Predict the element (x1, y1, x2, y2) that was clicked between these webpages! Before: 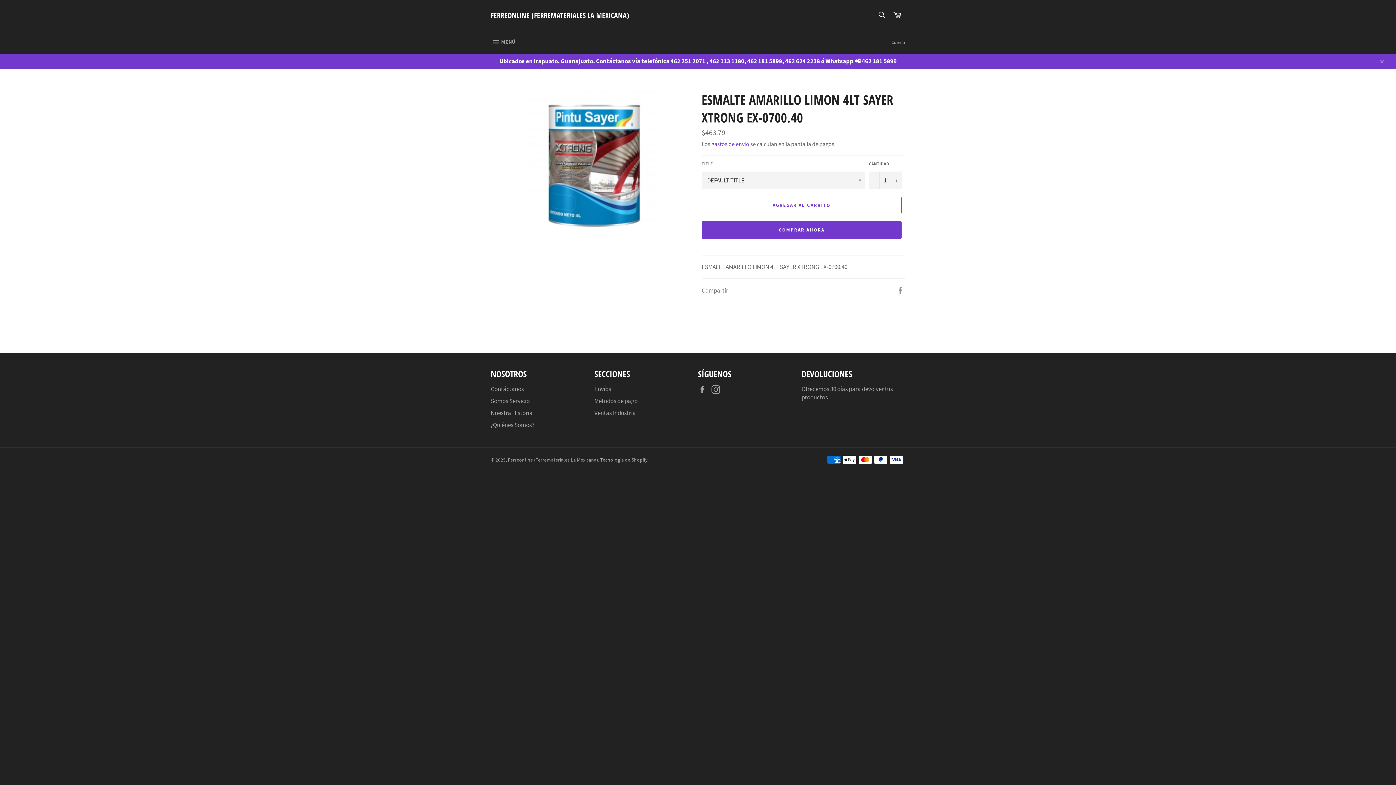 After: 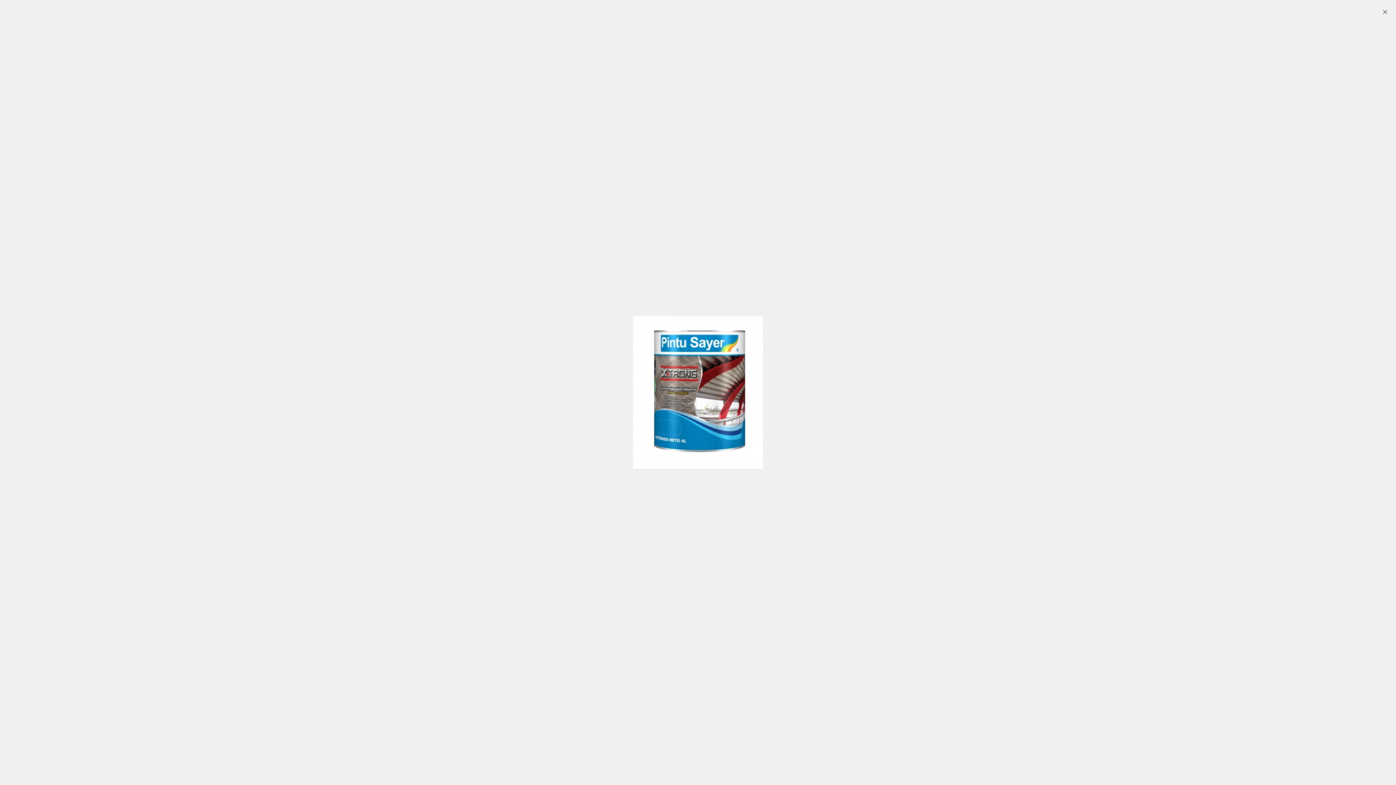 Action: bbox: (527, 90, 657, 243)